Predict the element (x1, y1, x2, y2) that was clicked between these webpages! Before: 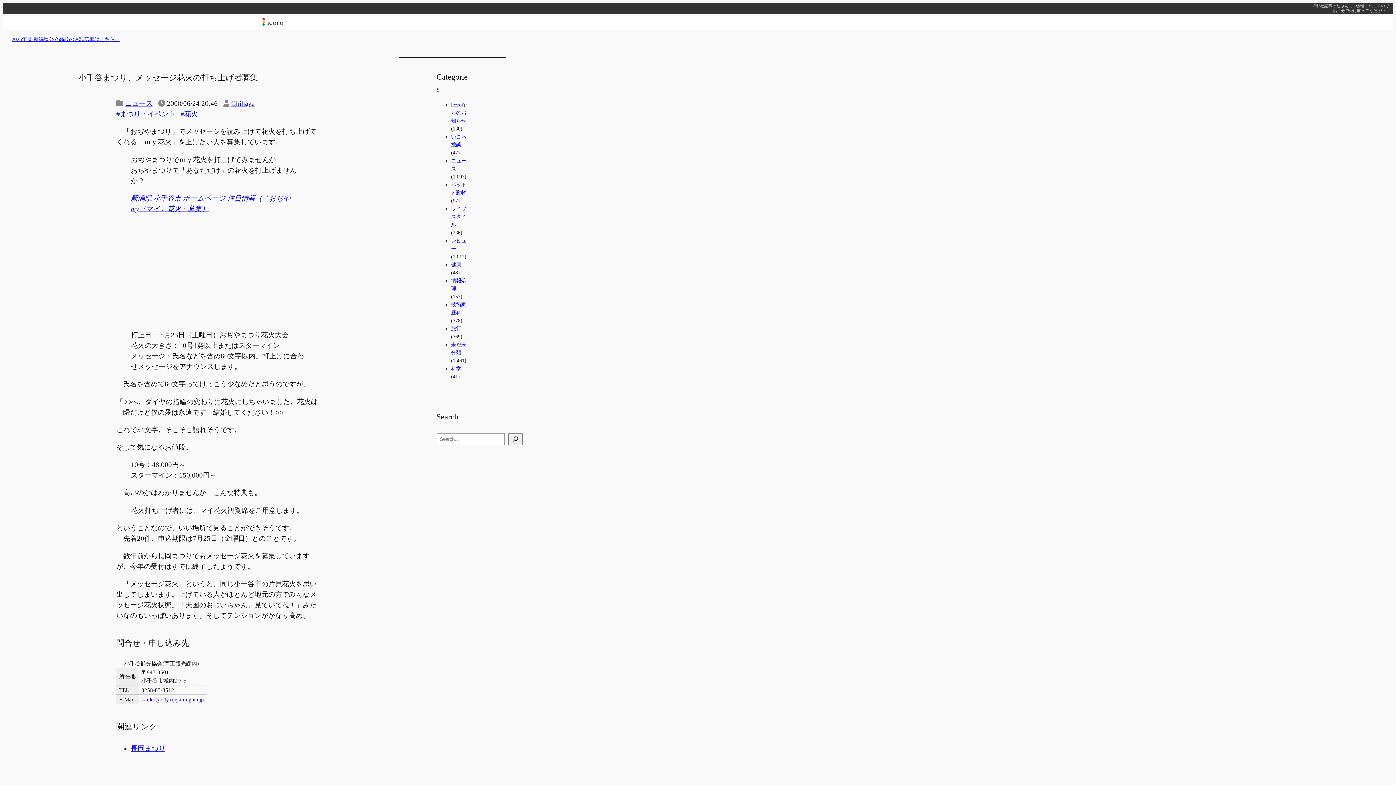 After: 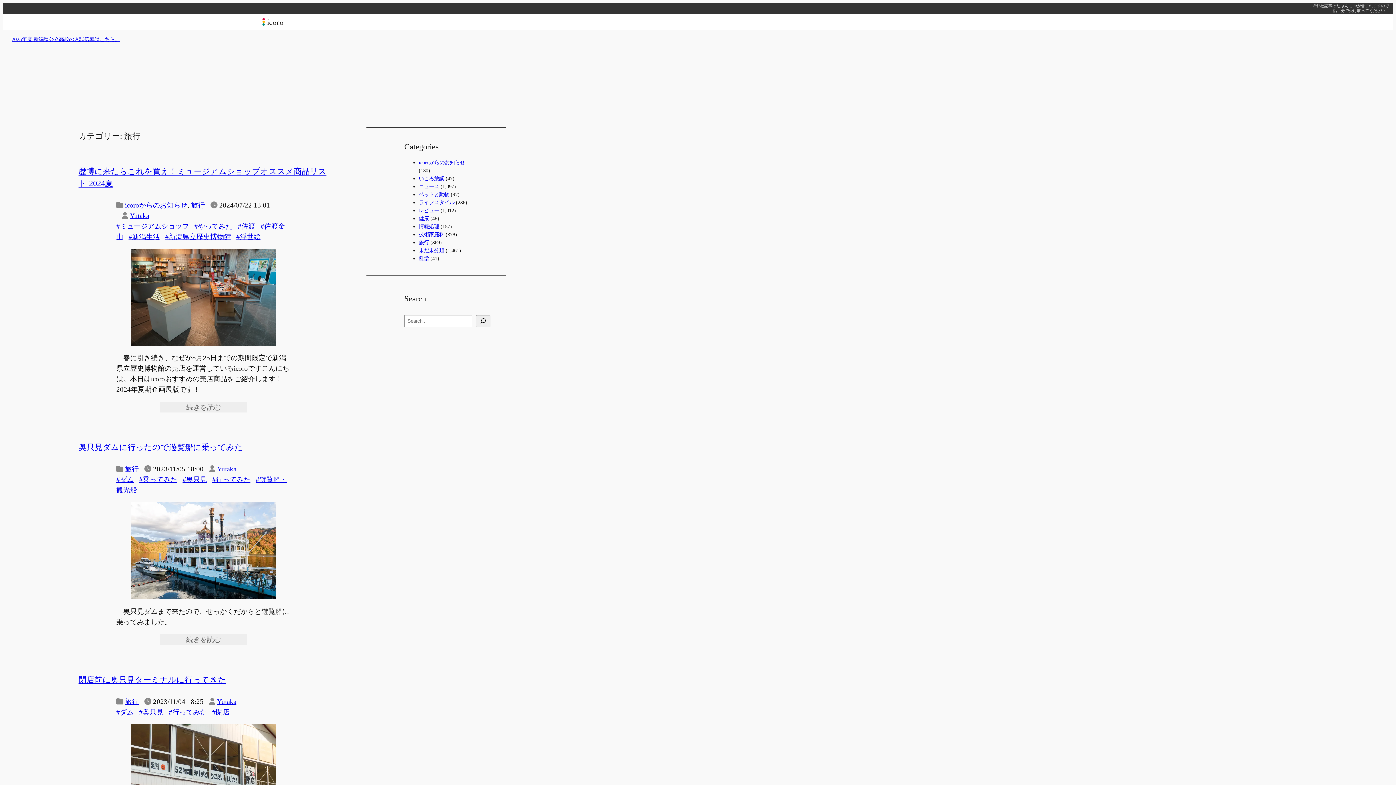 Action: label: 旅行 bbox: (451, 325, 461, 331)